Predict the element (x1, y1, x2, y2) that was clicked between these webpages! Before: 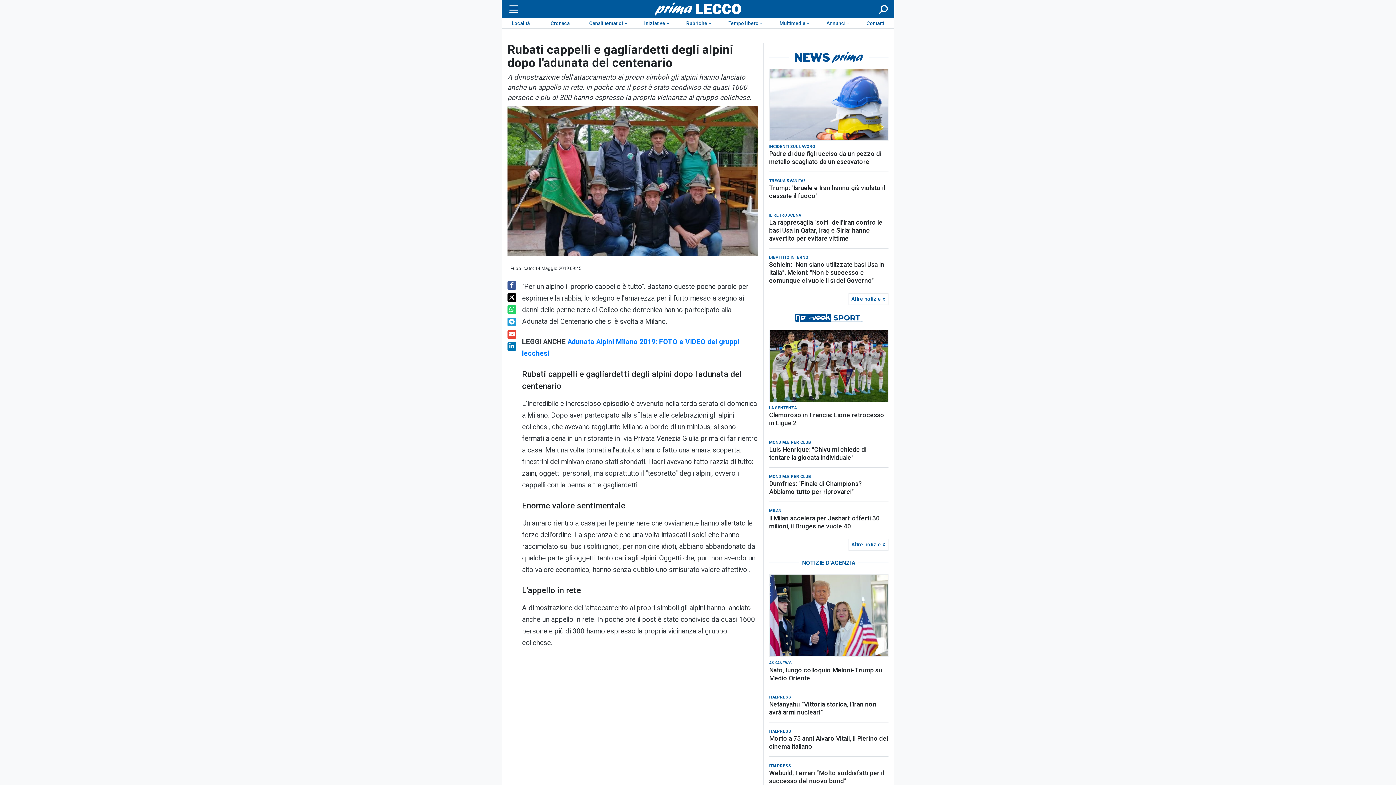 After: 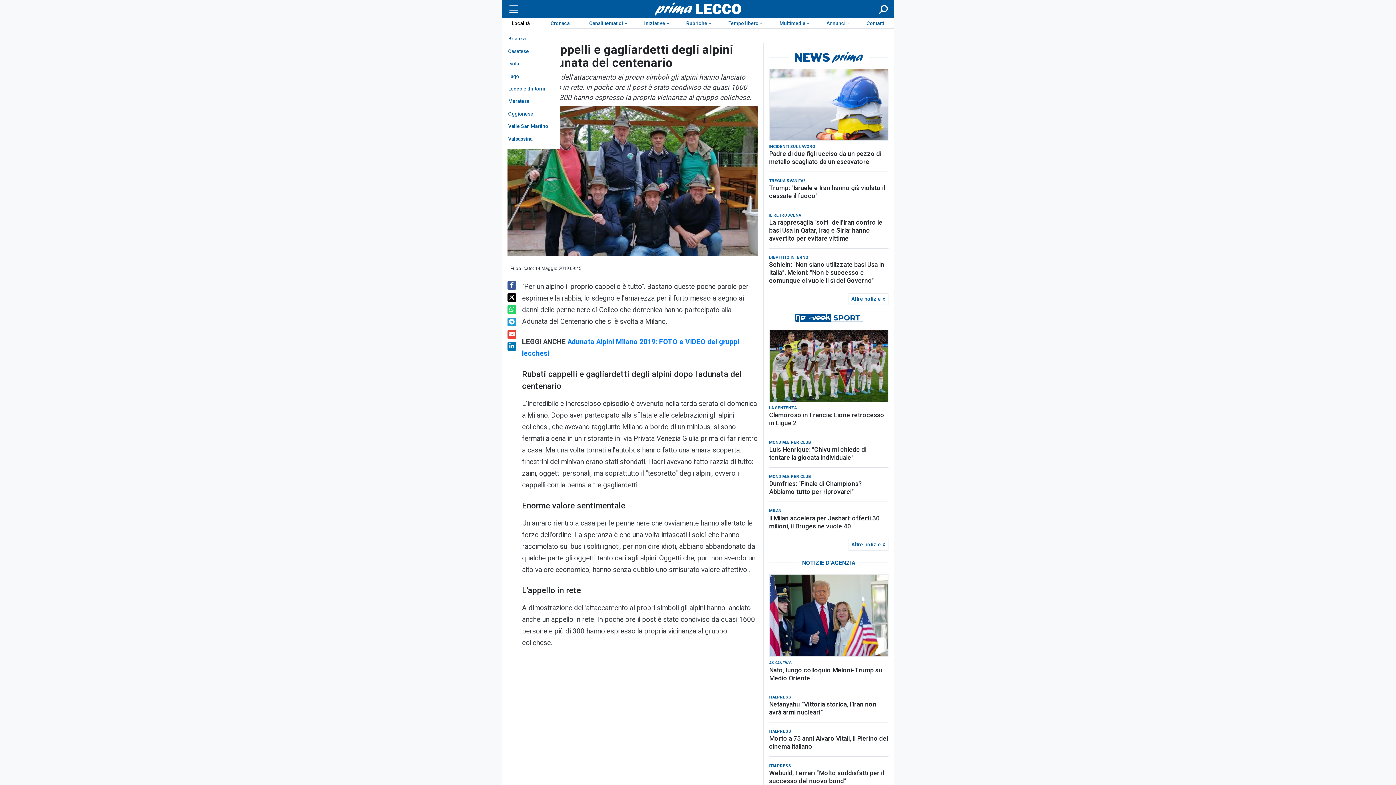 Action: label: Località bbox: (502, 18, 541, 28)